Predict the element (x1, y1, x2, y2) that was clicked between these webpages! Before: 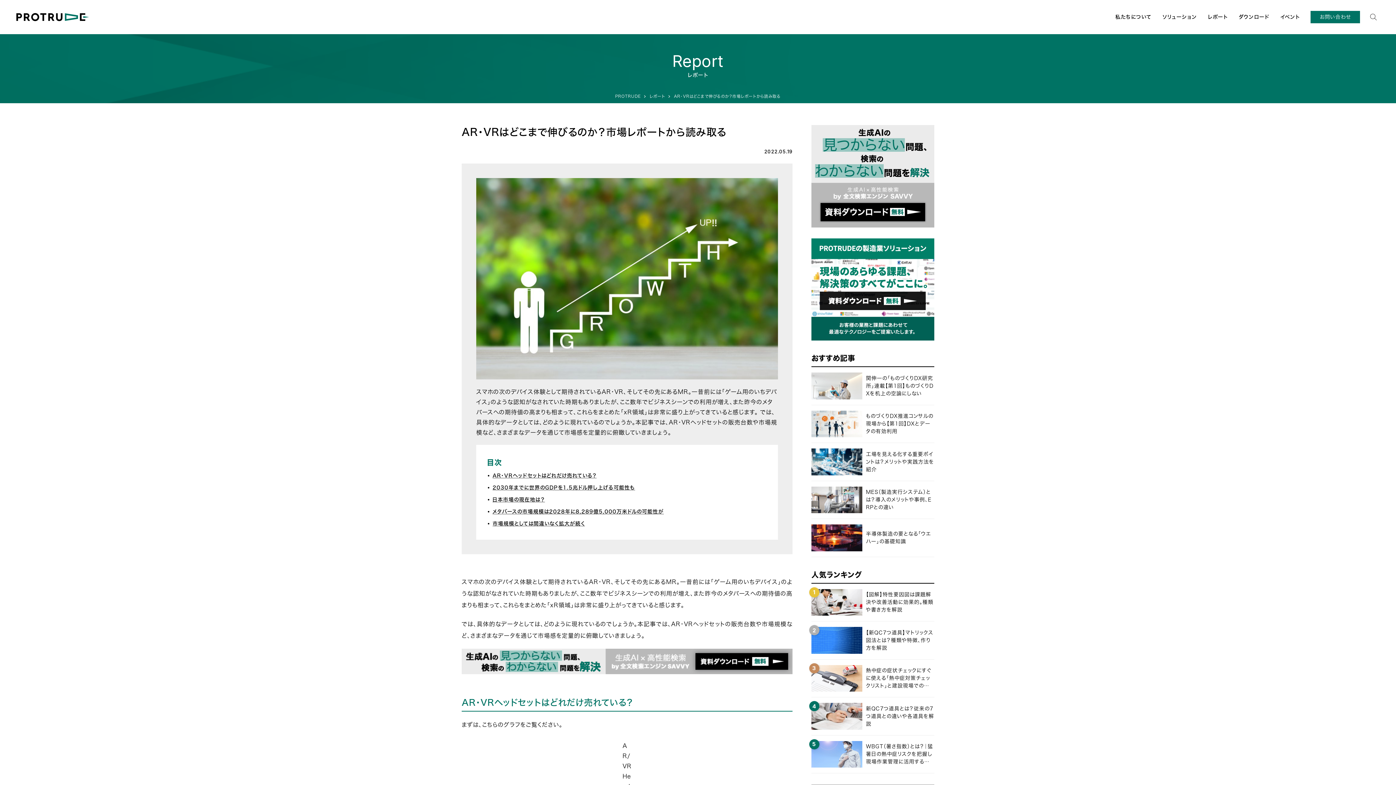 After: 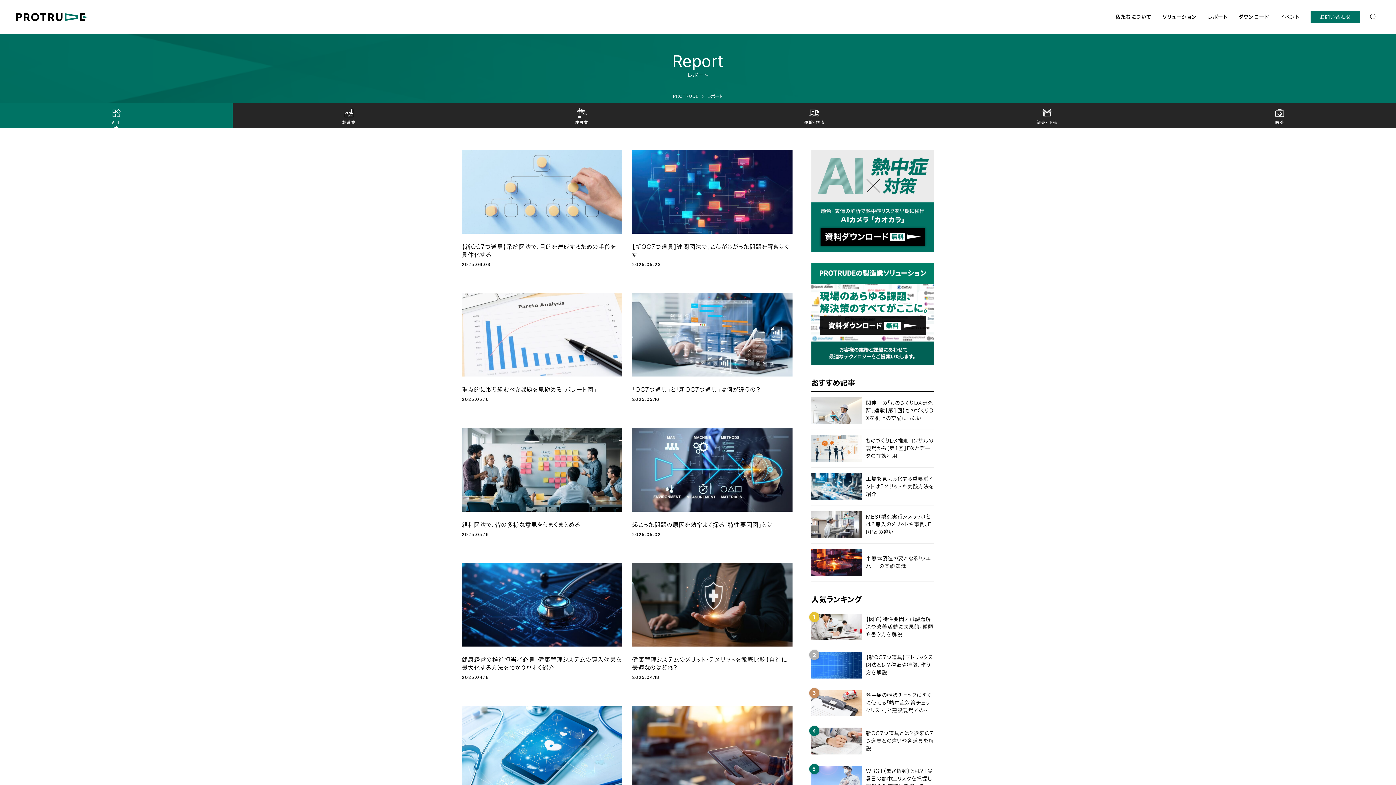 Action: bbox: (649, 92, 669, 99) label: レポート